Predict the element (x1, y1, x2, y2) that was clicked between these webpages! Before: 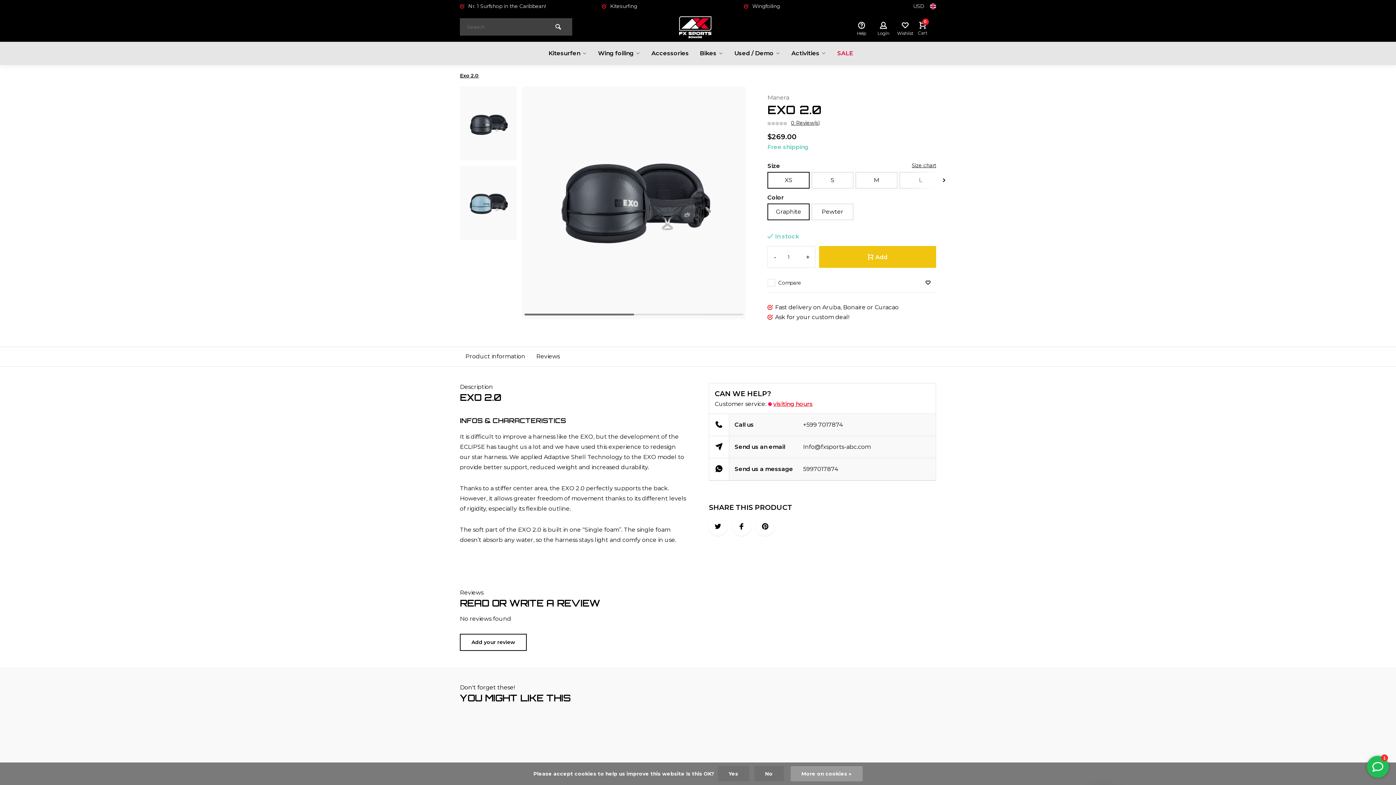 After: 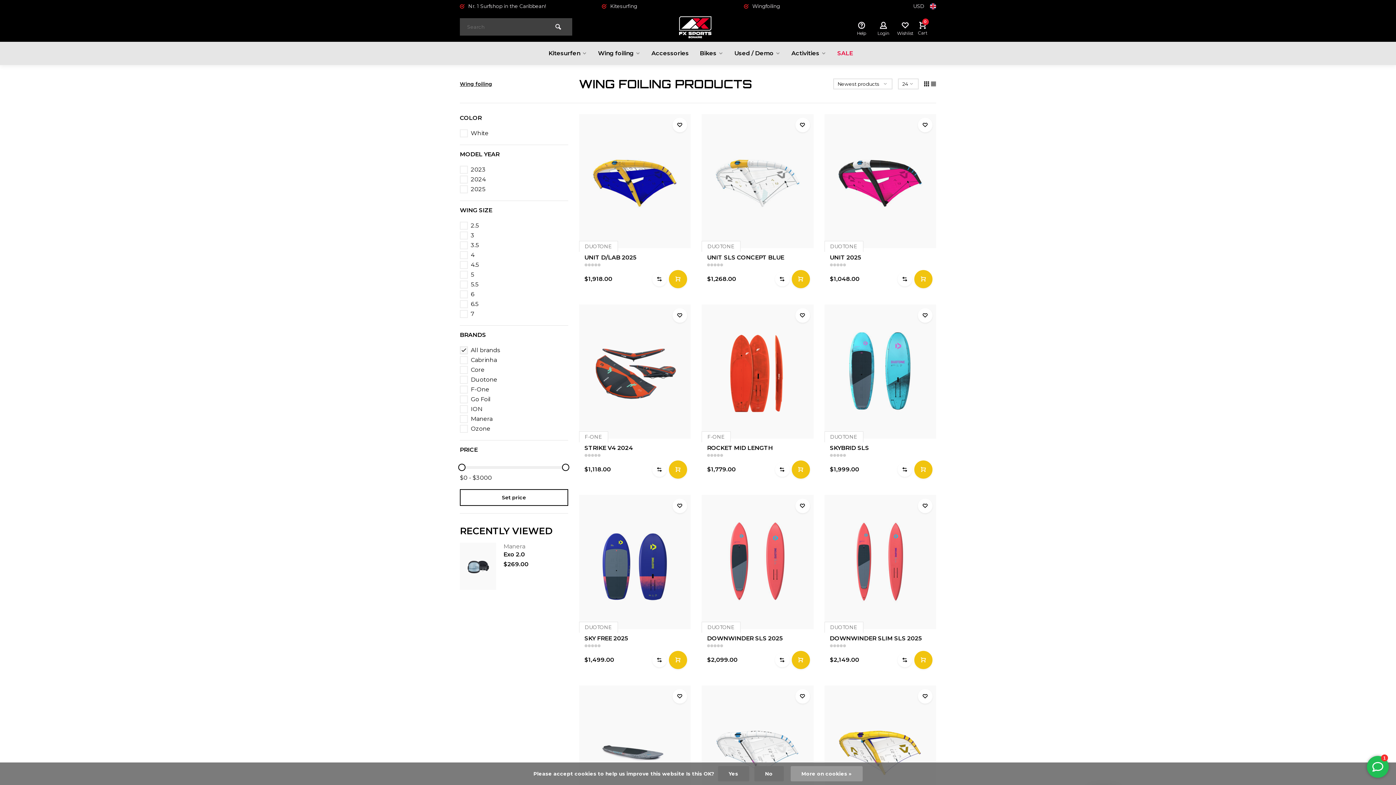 Action: label: Wing foiling bbox: (592, 41, 646, 65)